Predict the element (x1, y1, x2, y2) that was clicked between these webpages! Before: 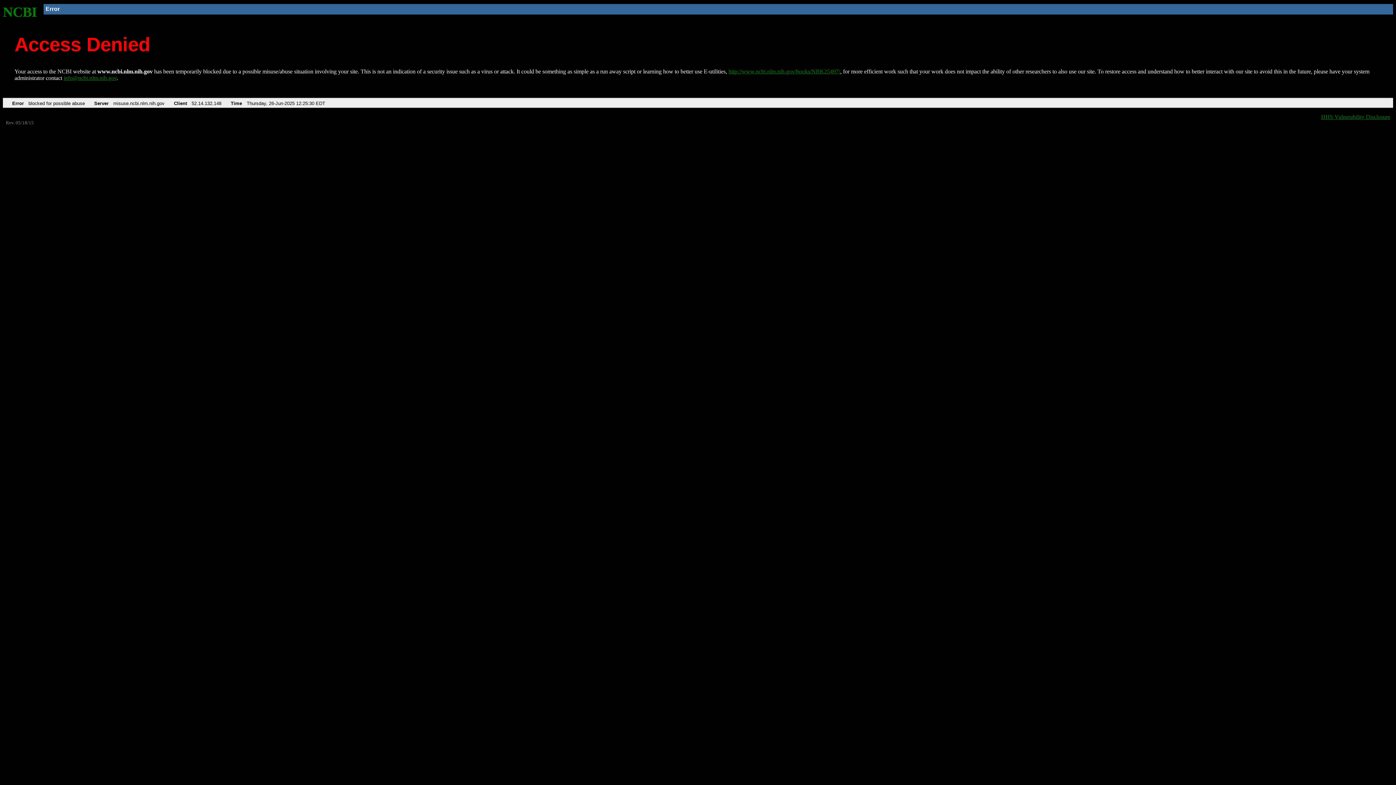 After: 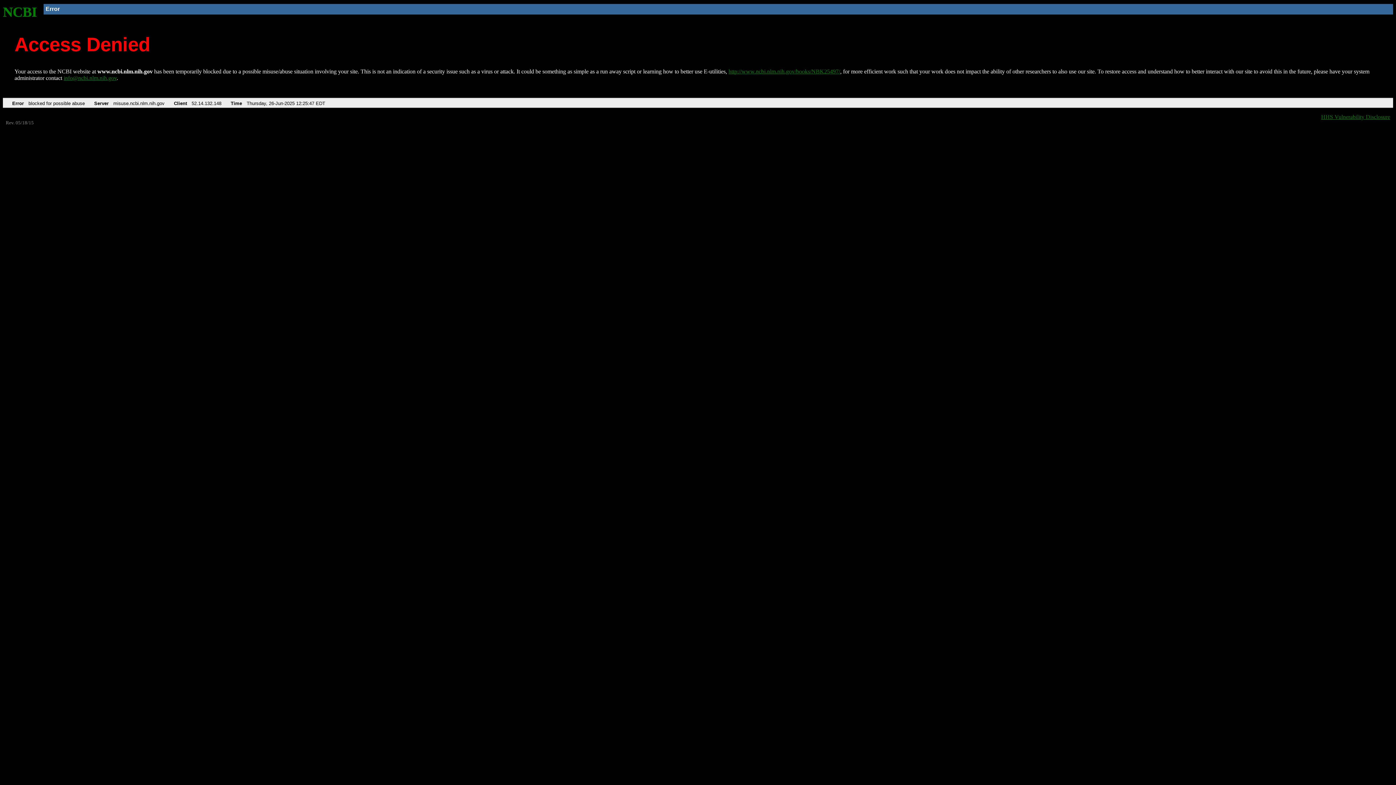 Action: bbox: (728, 68, 840, 74) label: http://www.ncbi.nlm.nih.gov/books/NBK25497/